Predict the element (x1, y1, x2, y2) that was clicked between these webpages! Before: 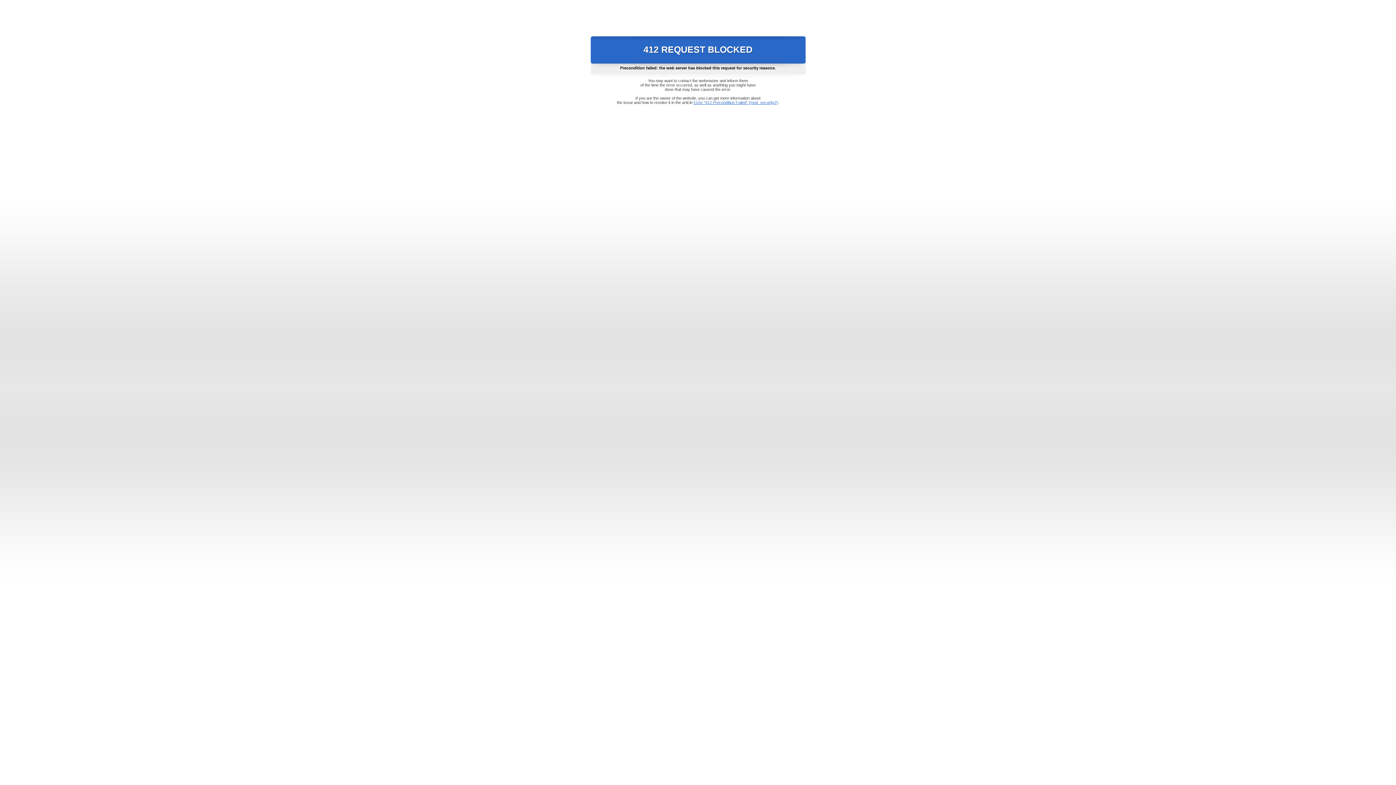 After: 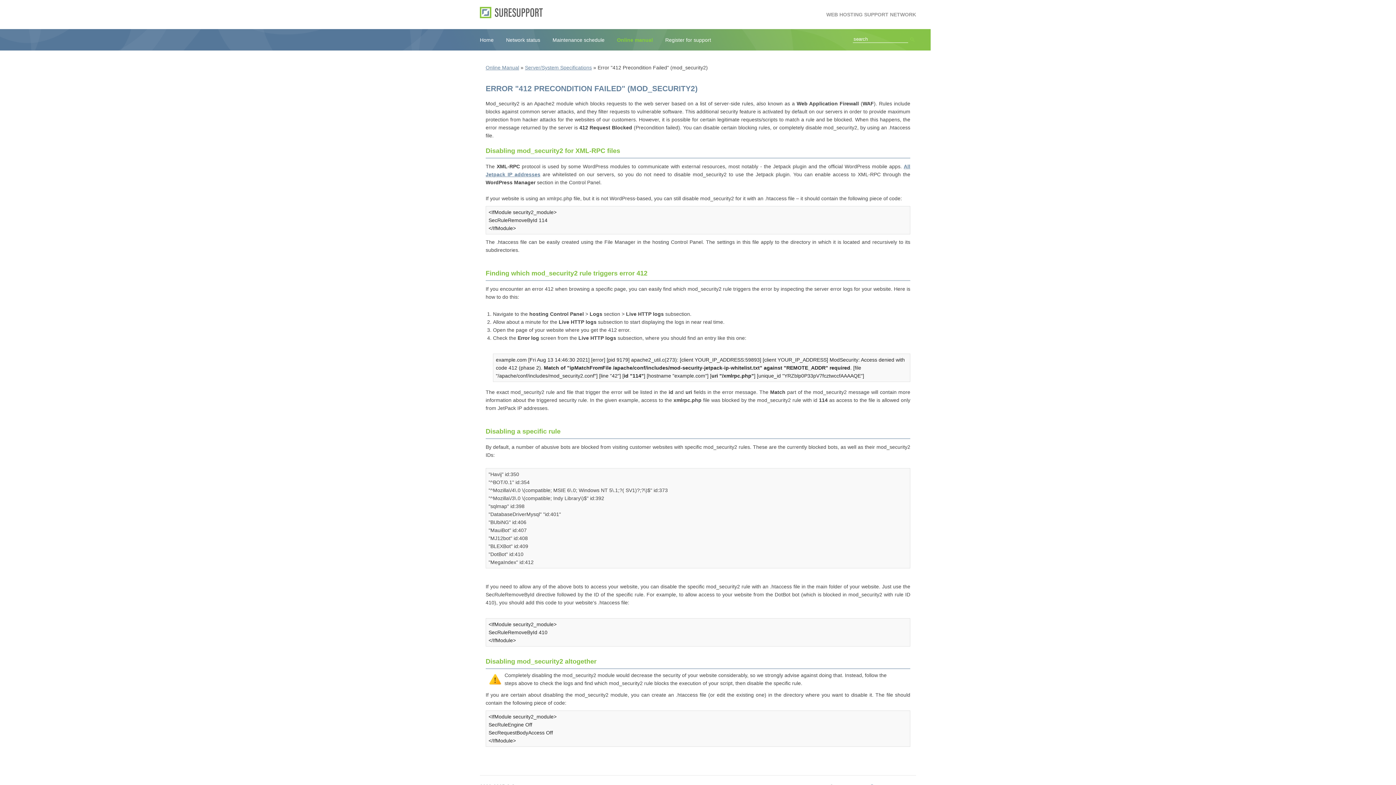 Action: label: Error "412 Precondition Failed" (mod_security2) bbox: (693, 100, 778, 104)